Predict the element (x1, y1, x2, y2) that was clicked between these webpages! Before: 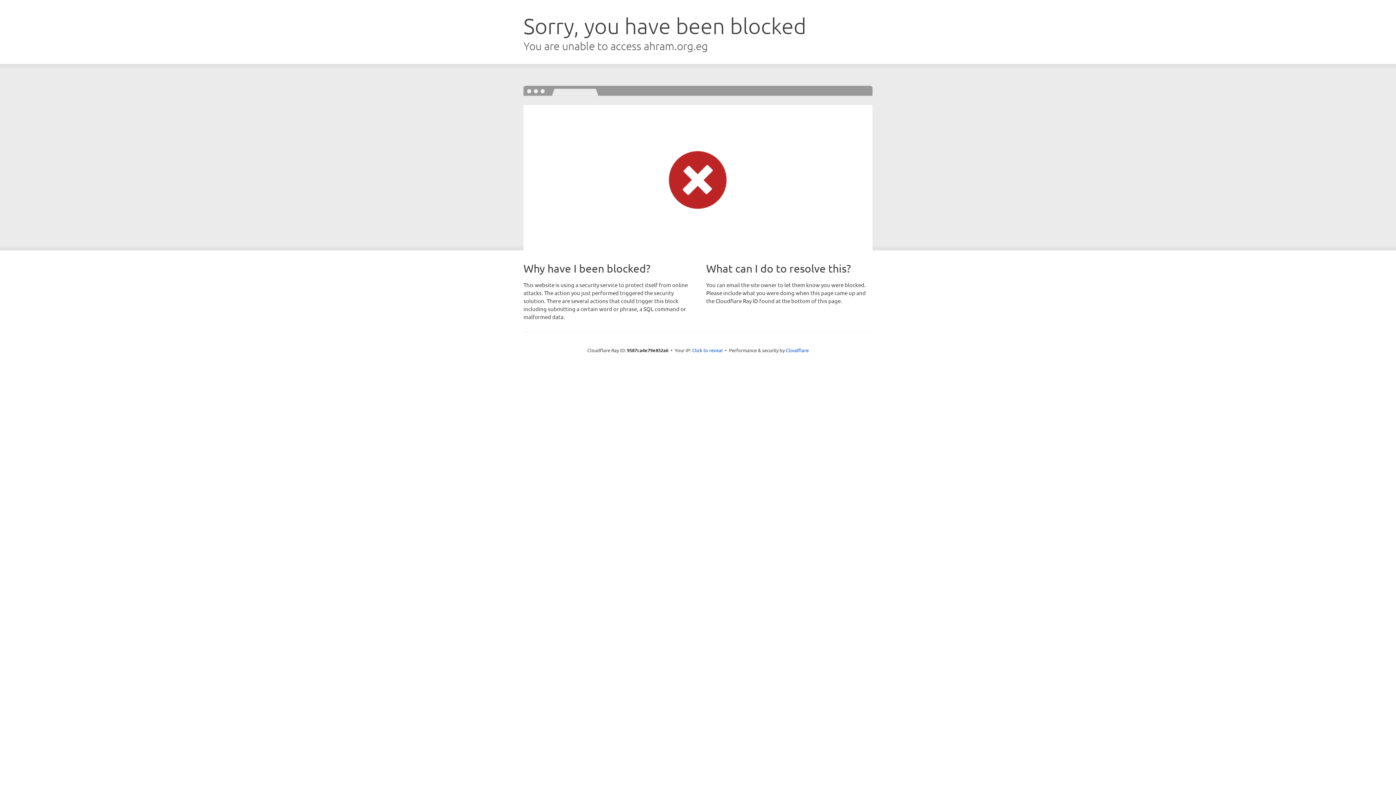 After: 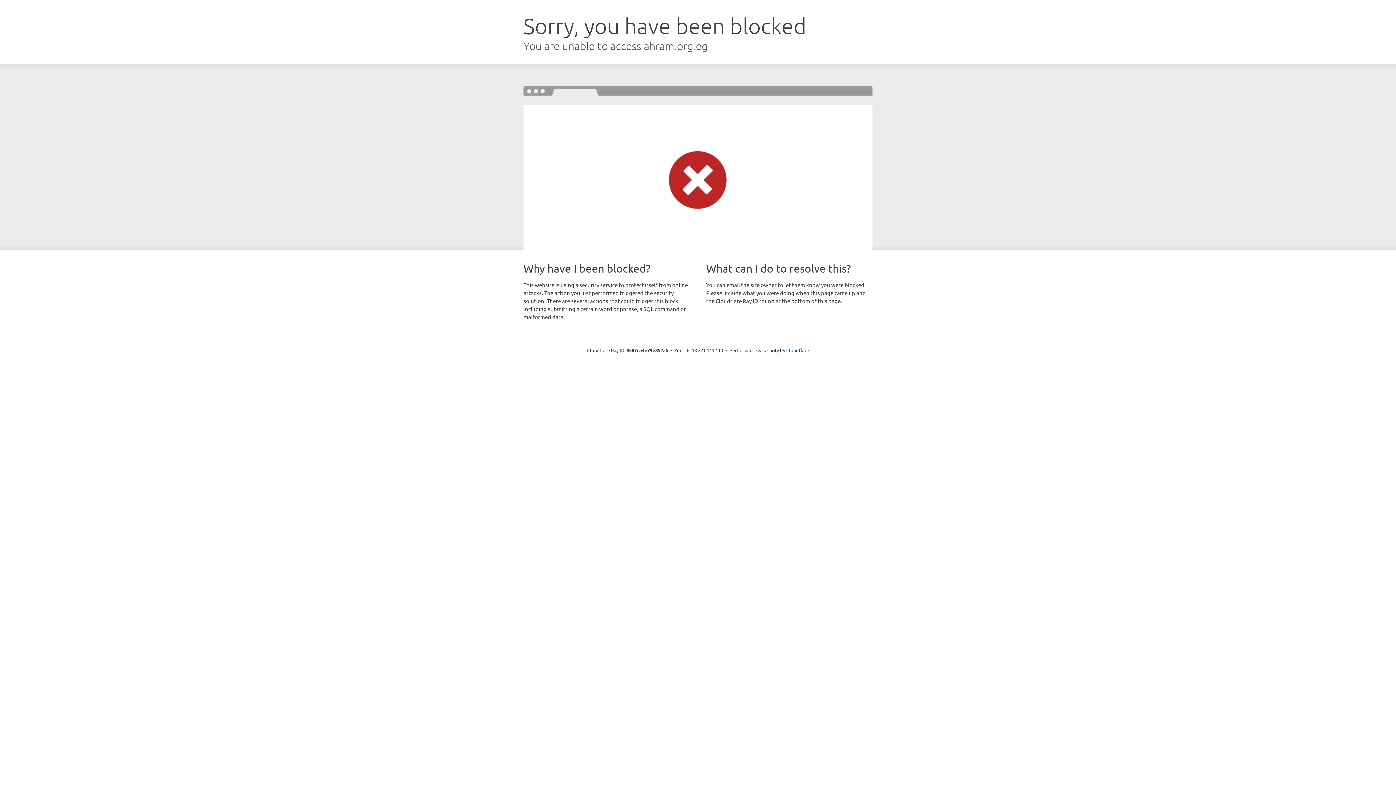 Action: label: Click to reveal bbox: (692, 346, 722, 353)